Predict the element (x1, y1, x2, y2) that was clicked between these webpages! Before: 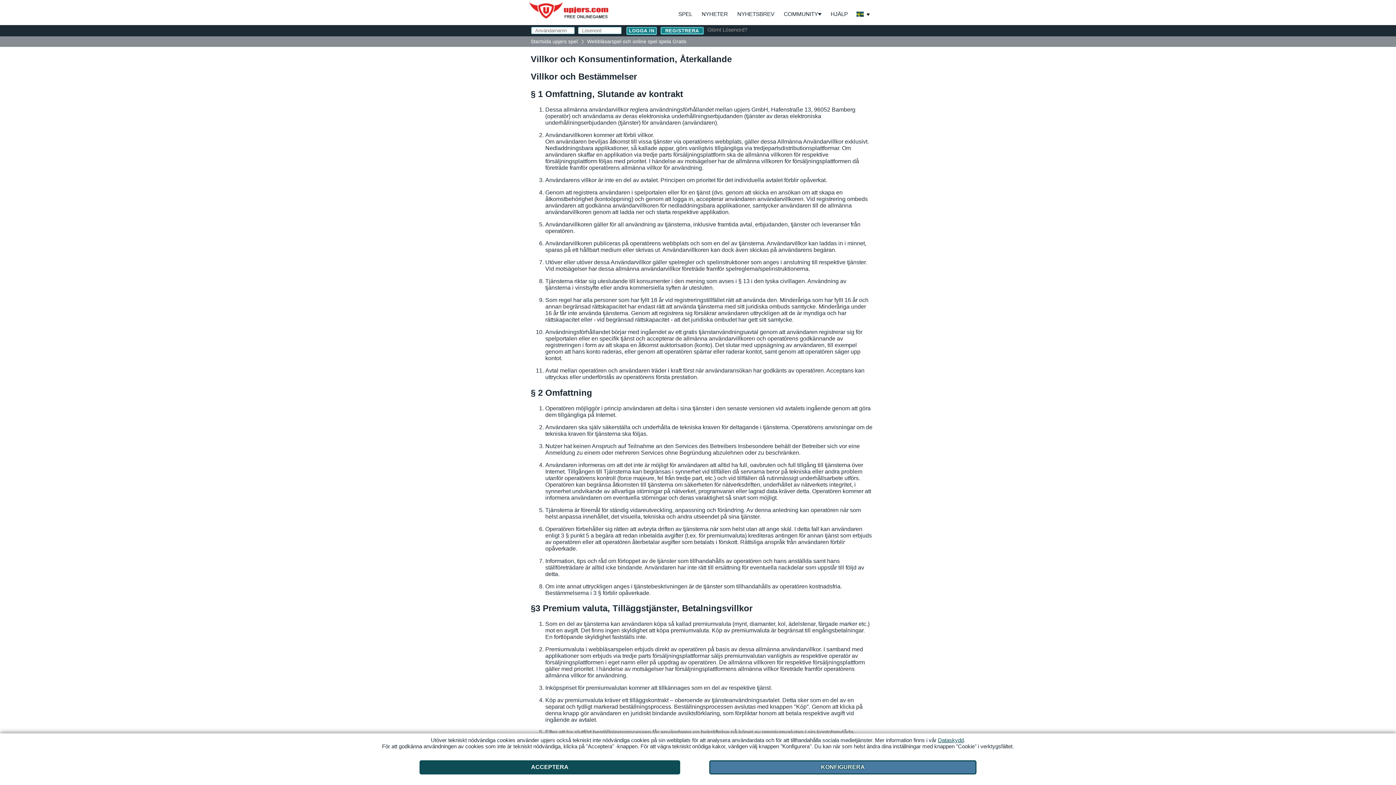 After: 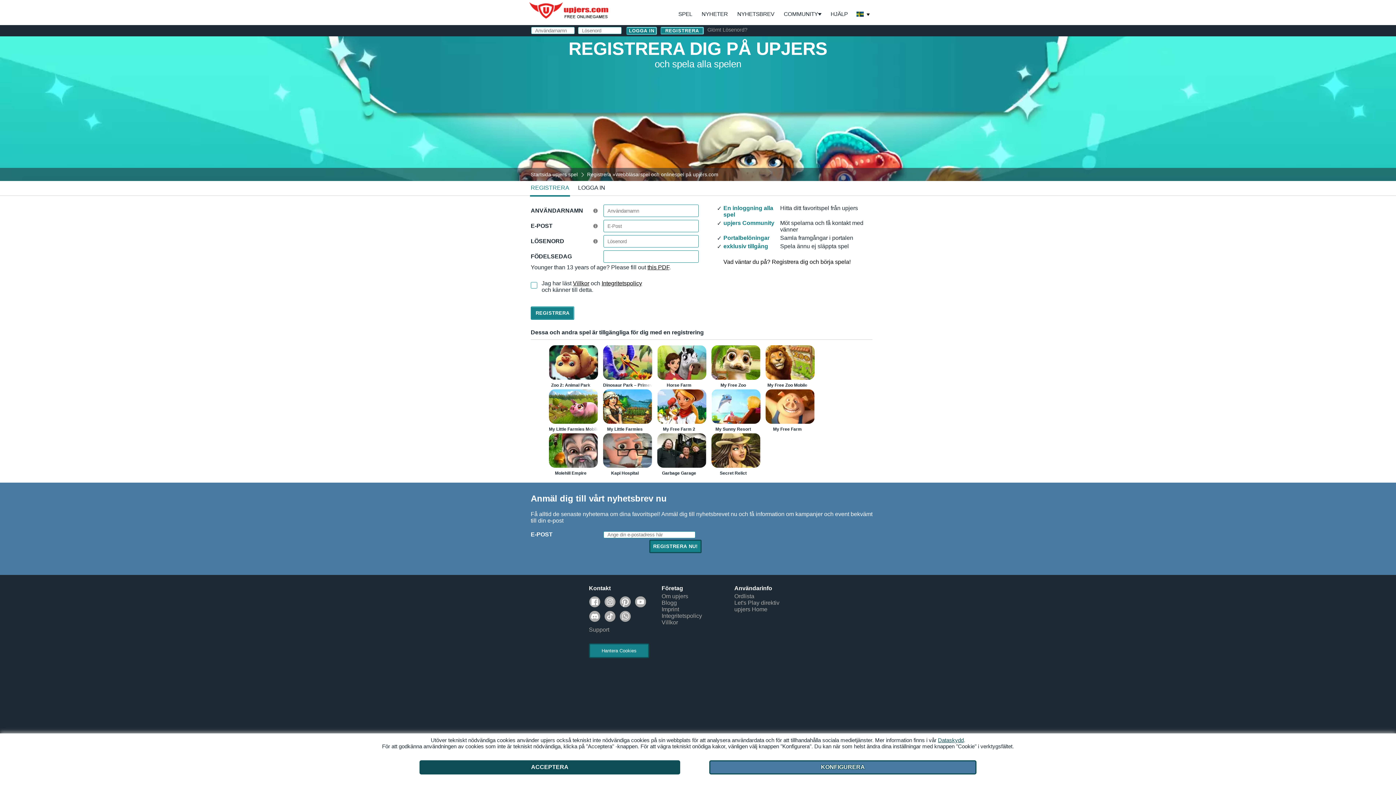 Action: label: REGISTRERA bbox: (660, 26, 703, 34)